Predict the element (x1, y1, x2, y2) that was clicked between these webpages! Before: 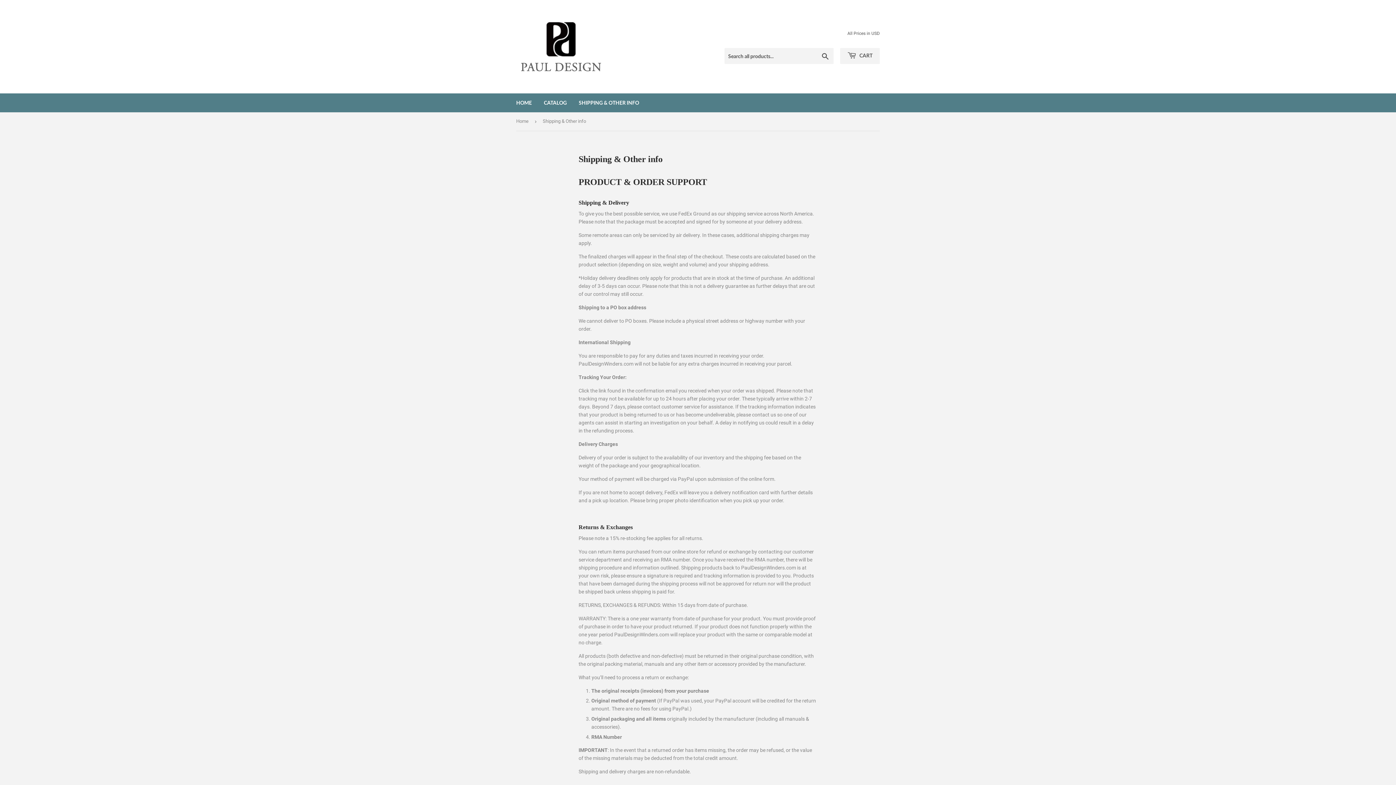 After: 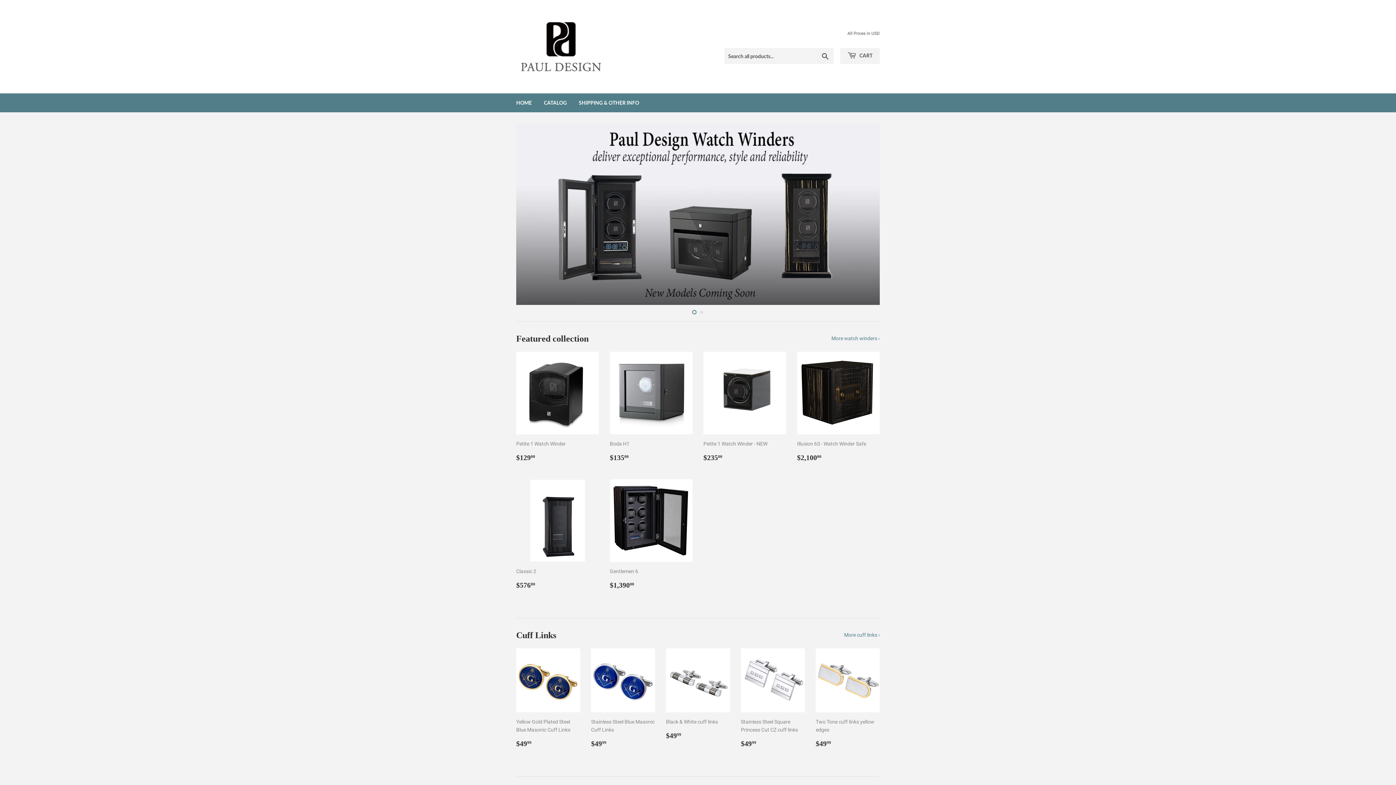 Action: bbox: (516, 16, 698, 76)